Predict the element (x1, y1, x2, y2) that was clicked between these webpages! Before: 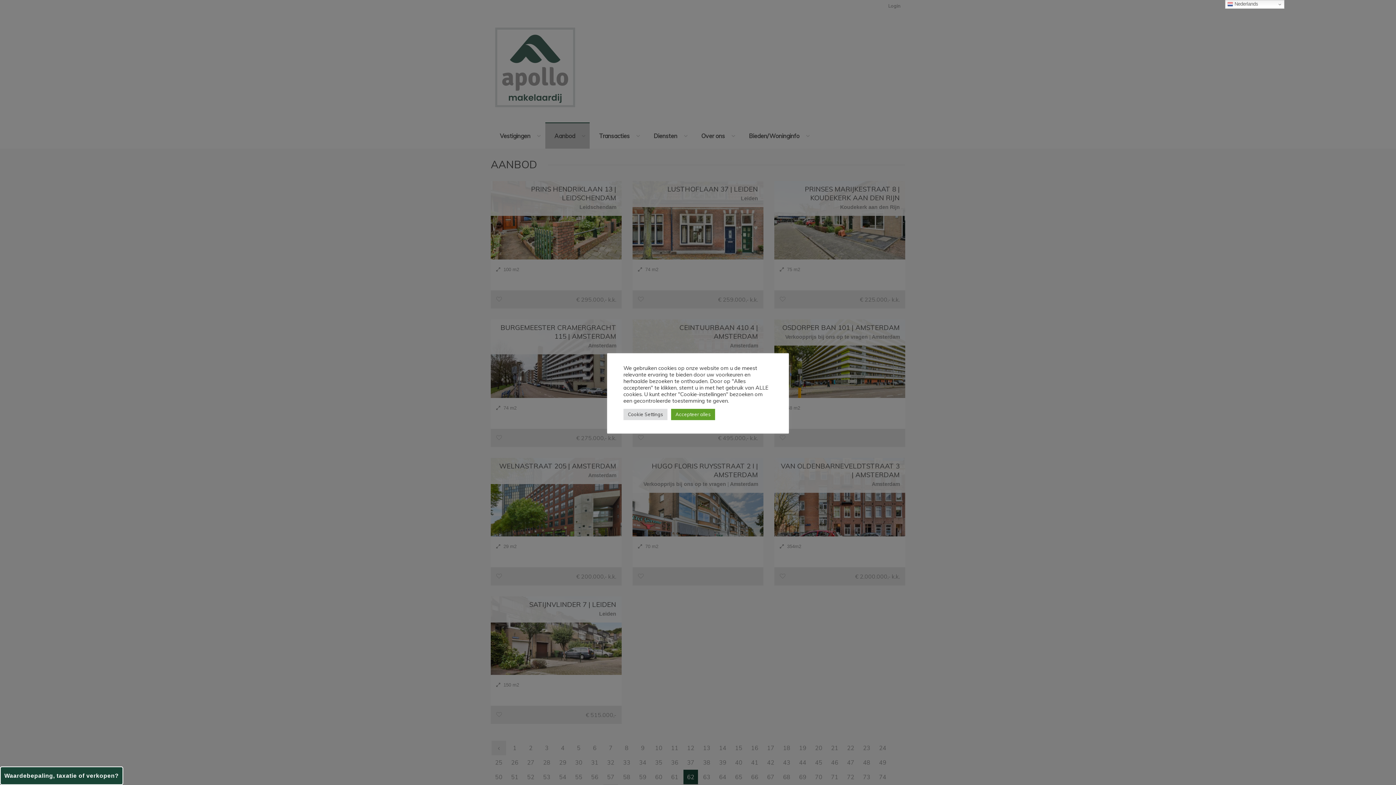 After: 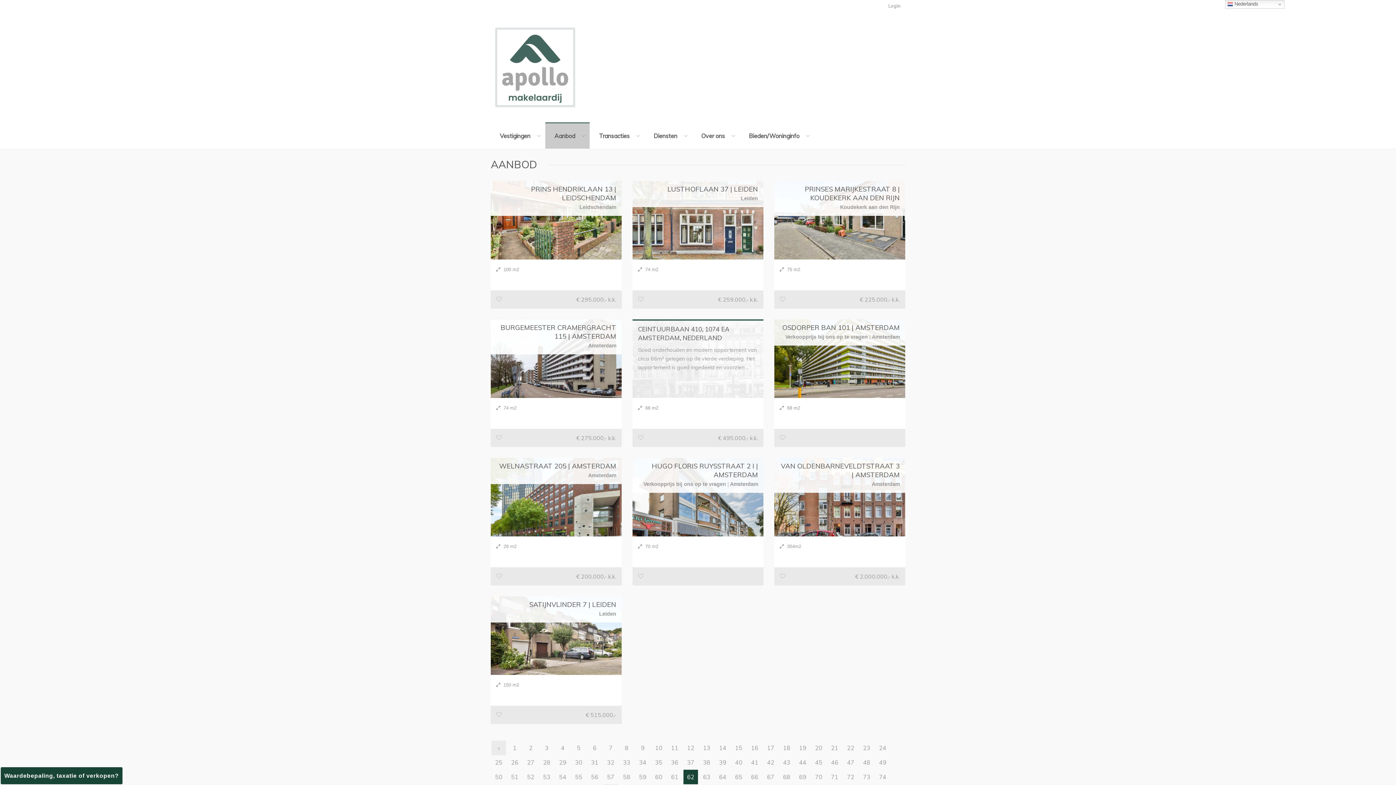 Action: bbox: (671, 408, 715, 420) label: Accepteer alles